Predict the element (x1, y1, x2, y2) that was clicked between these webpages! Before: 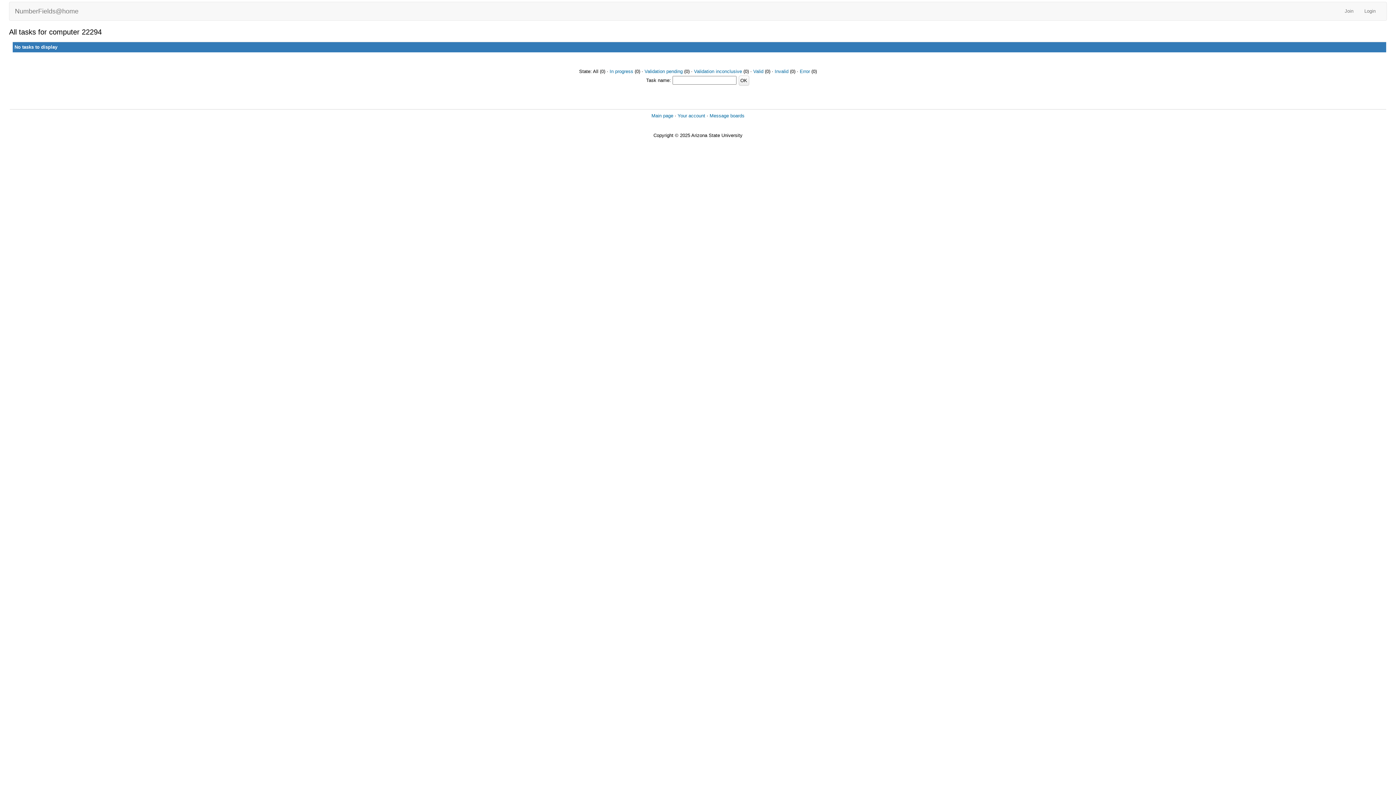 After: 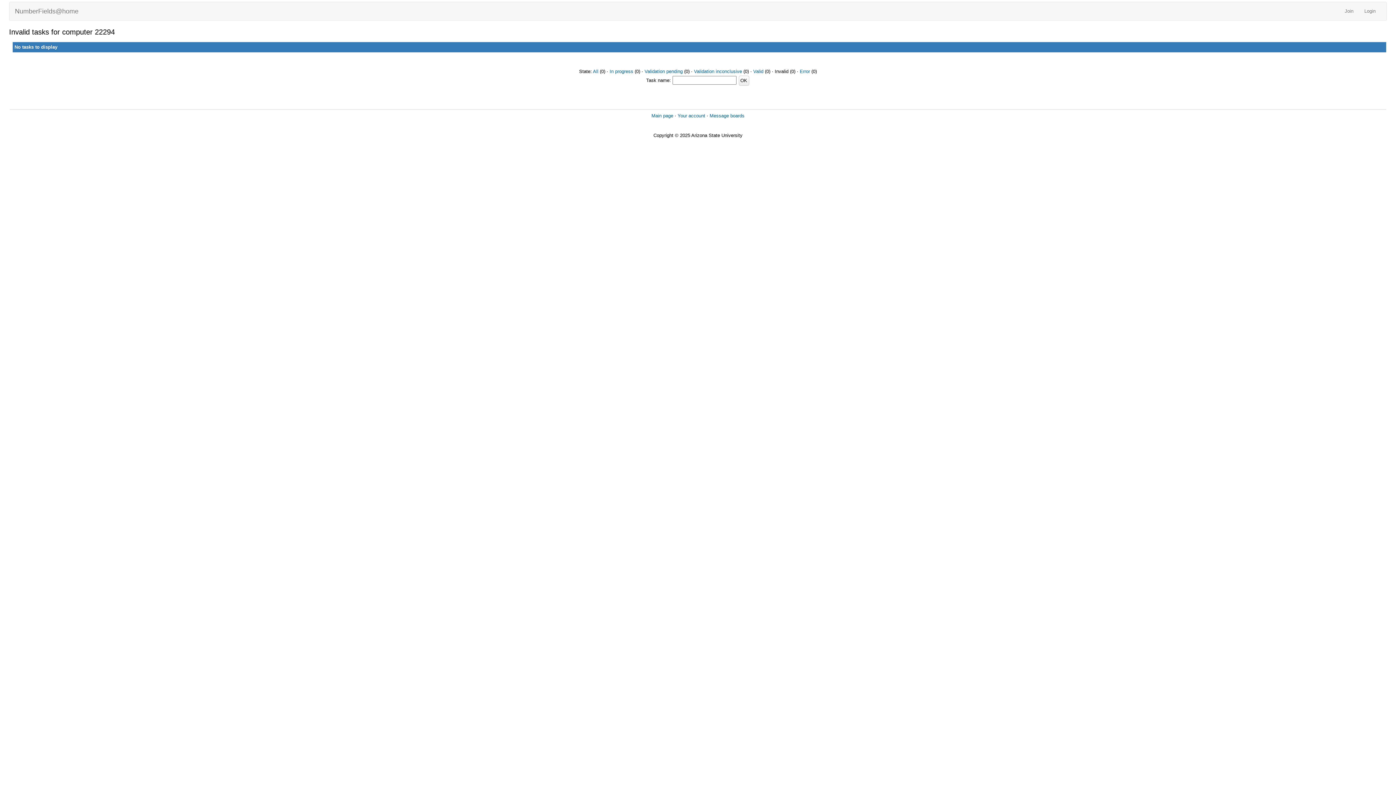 Action: bbox: (774, 68, 788, 74) label: Invalid